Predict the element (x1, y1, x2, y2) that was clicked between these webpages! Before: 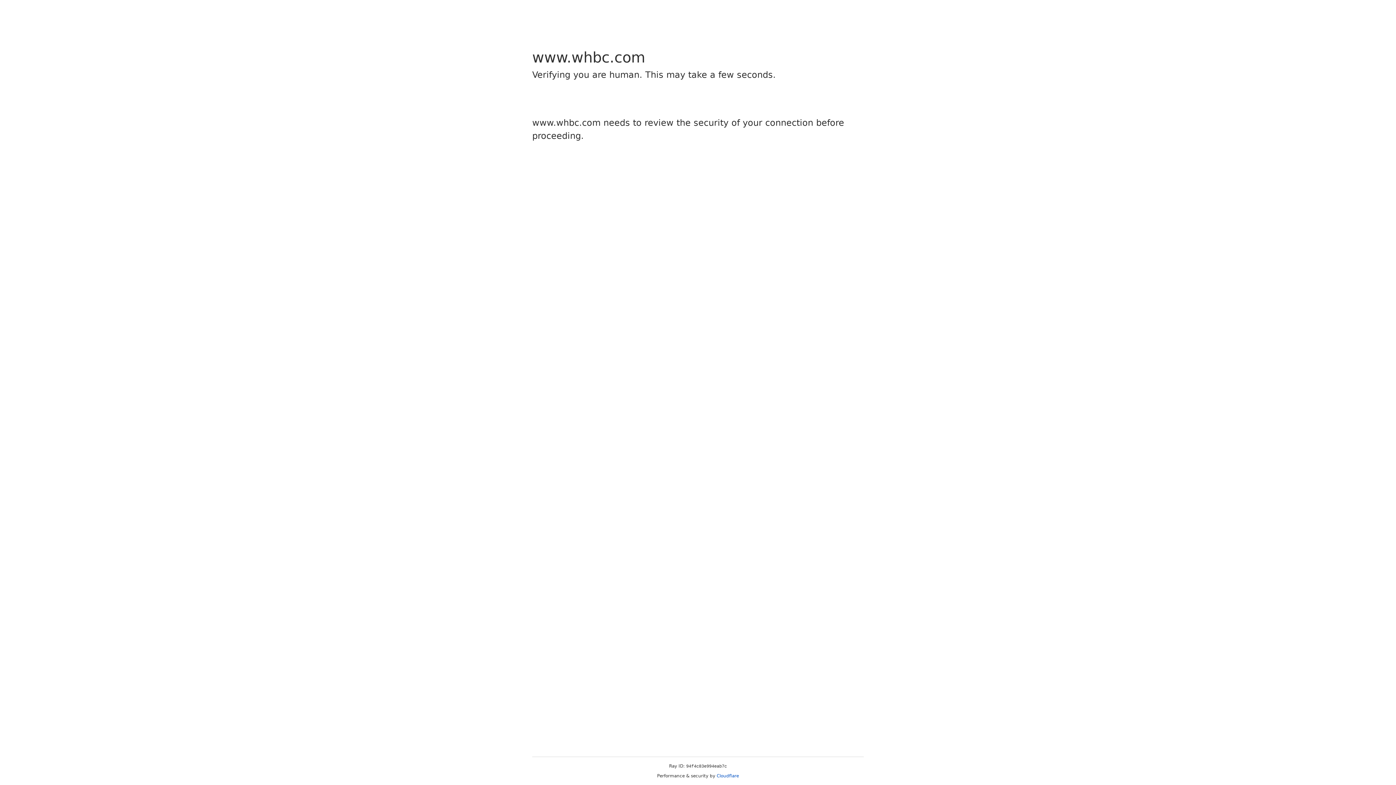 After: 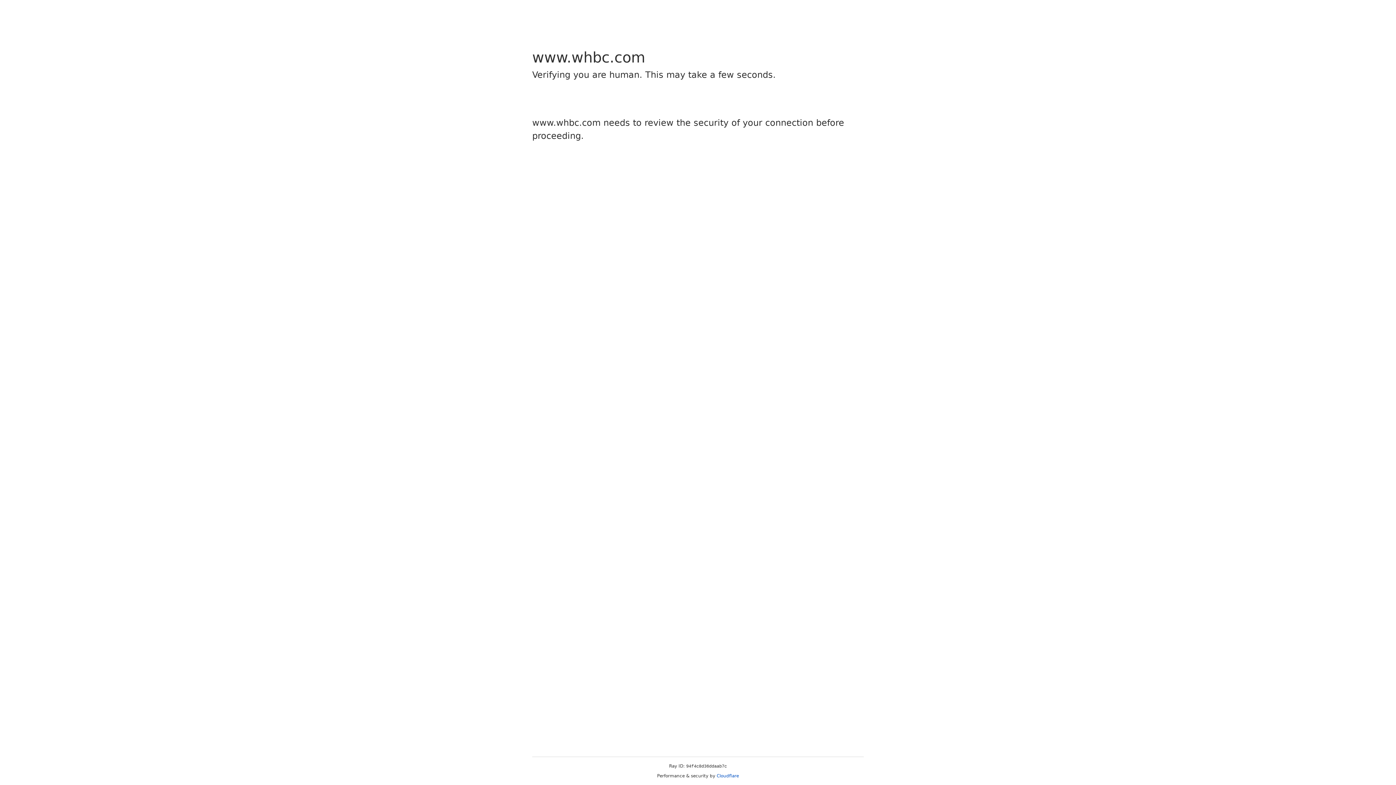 Action: label: Cloudflare bbox: (716, 773, 739, 778)